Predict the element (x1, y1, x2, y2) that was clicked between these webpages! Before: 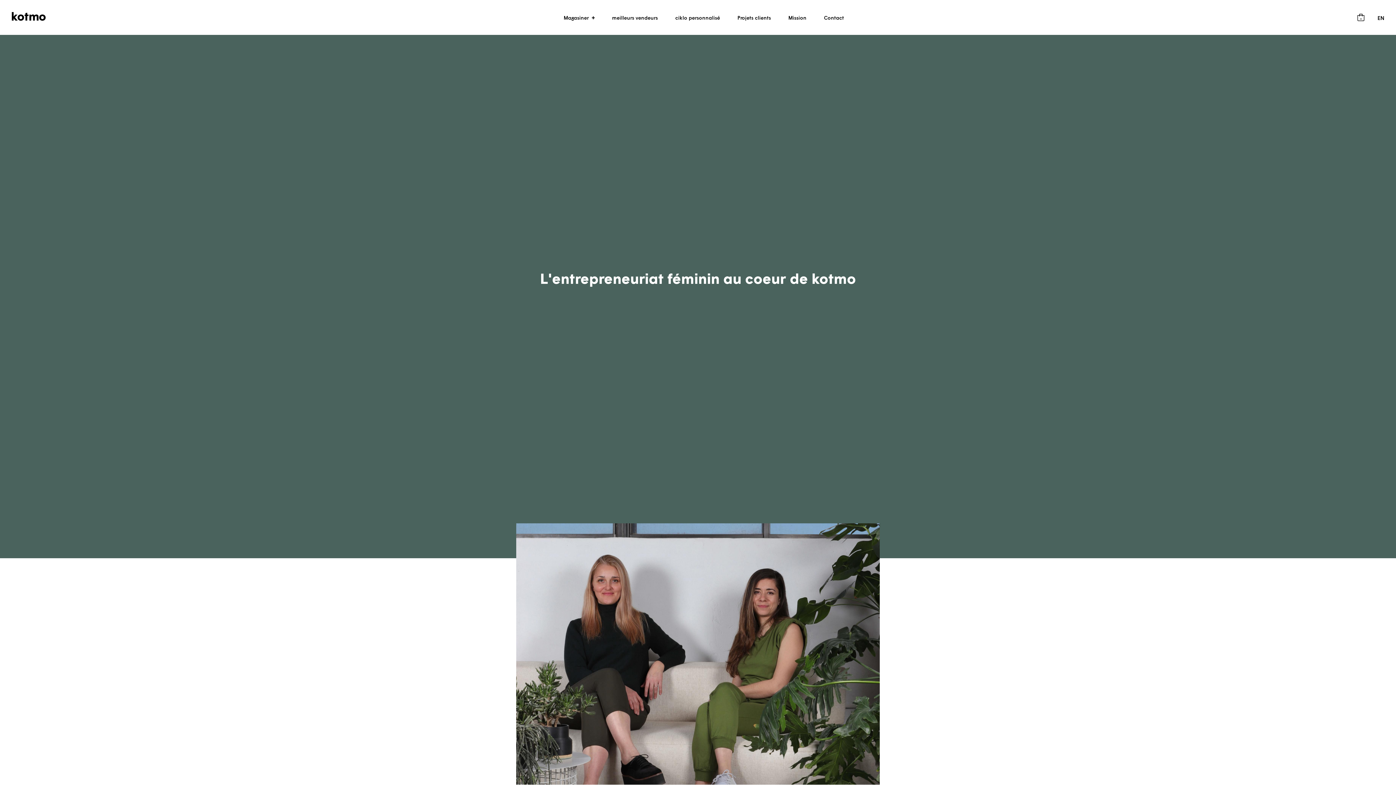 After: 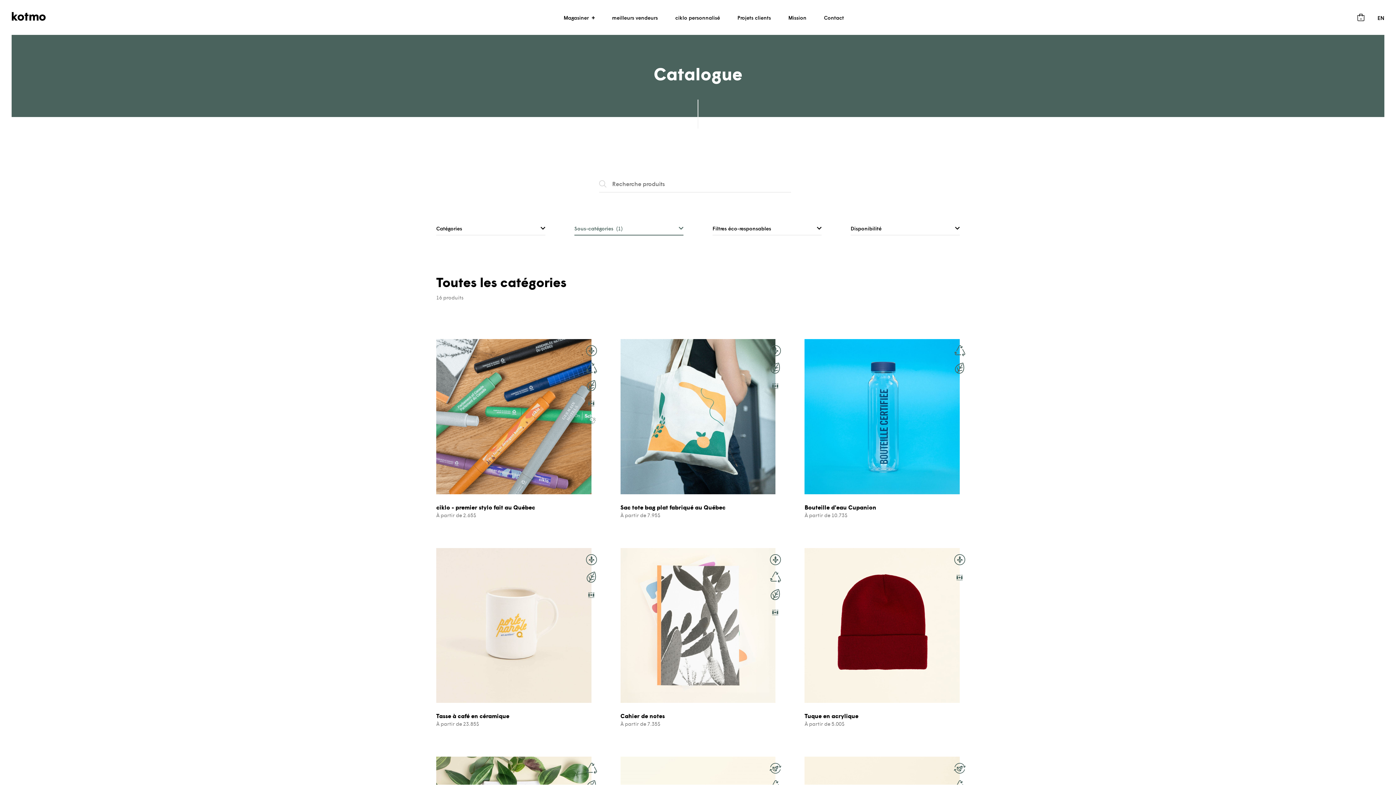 Action: label: meilleurs vendeurs bbox: (609, 10, 660, 24)